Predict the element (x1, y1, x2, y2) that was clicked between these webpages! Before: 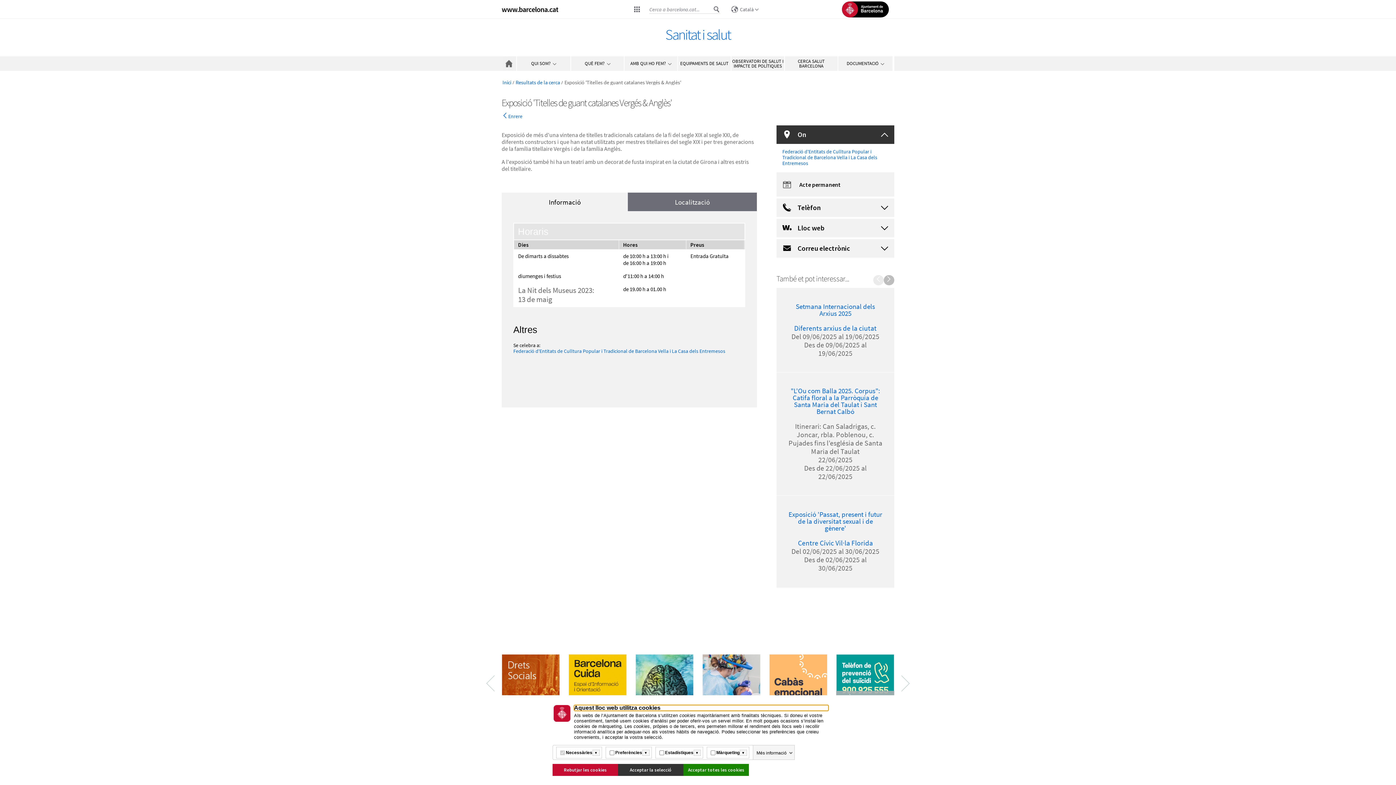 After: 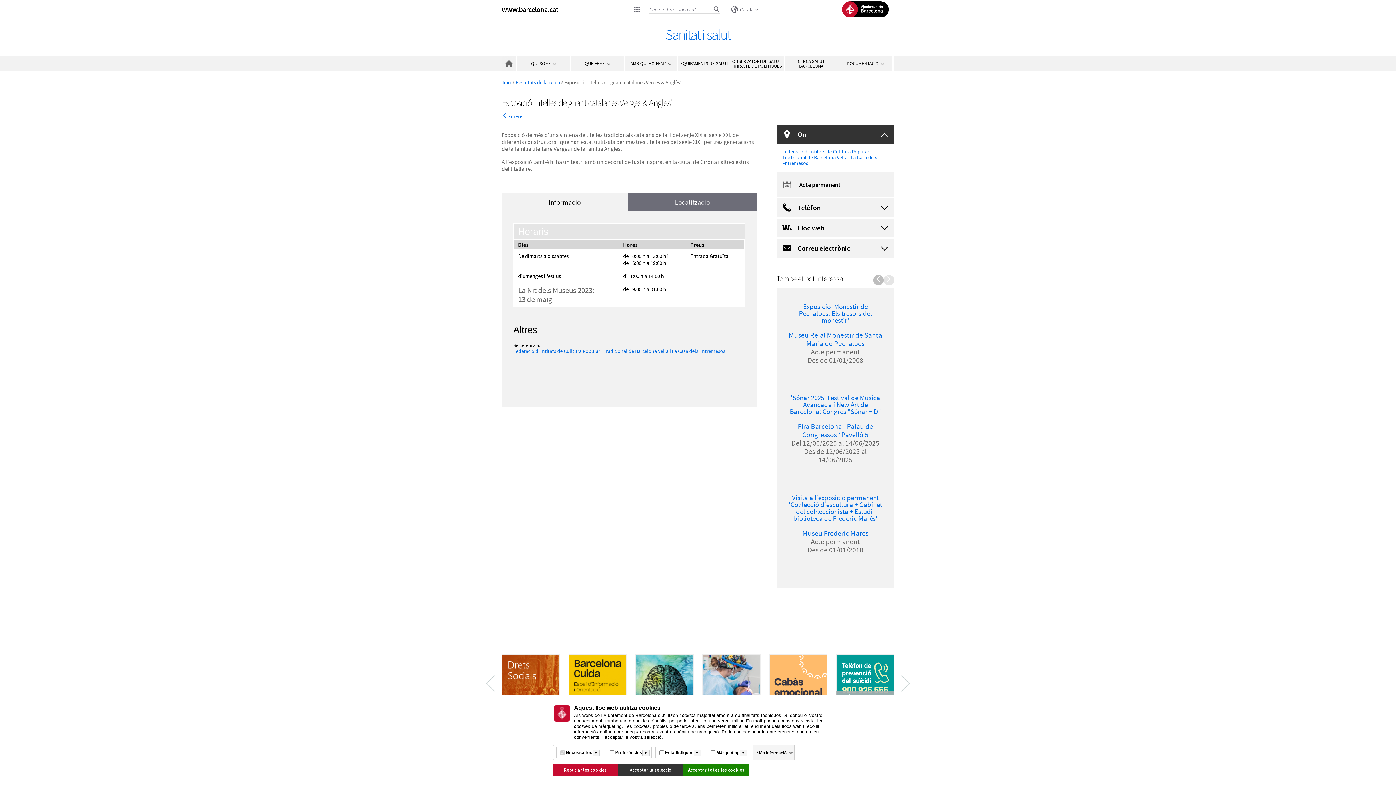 Action: label: Pàgina següent: També et pot interessar... bbox: (883, 275, 894, 285)